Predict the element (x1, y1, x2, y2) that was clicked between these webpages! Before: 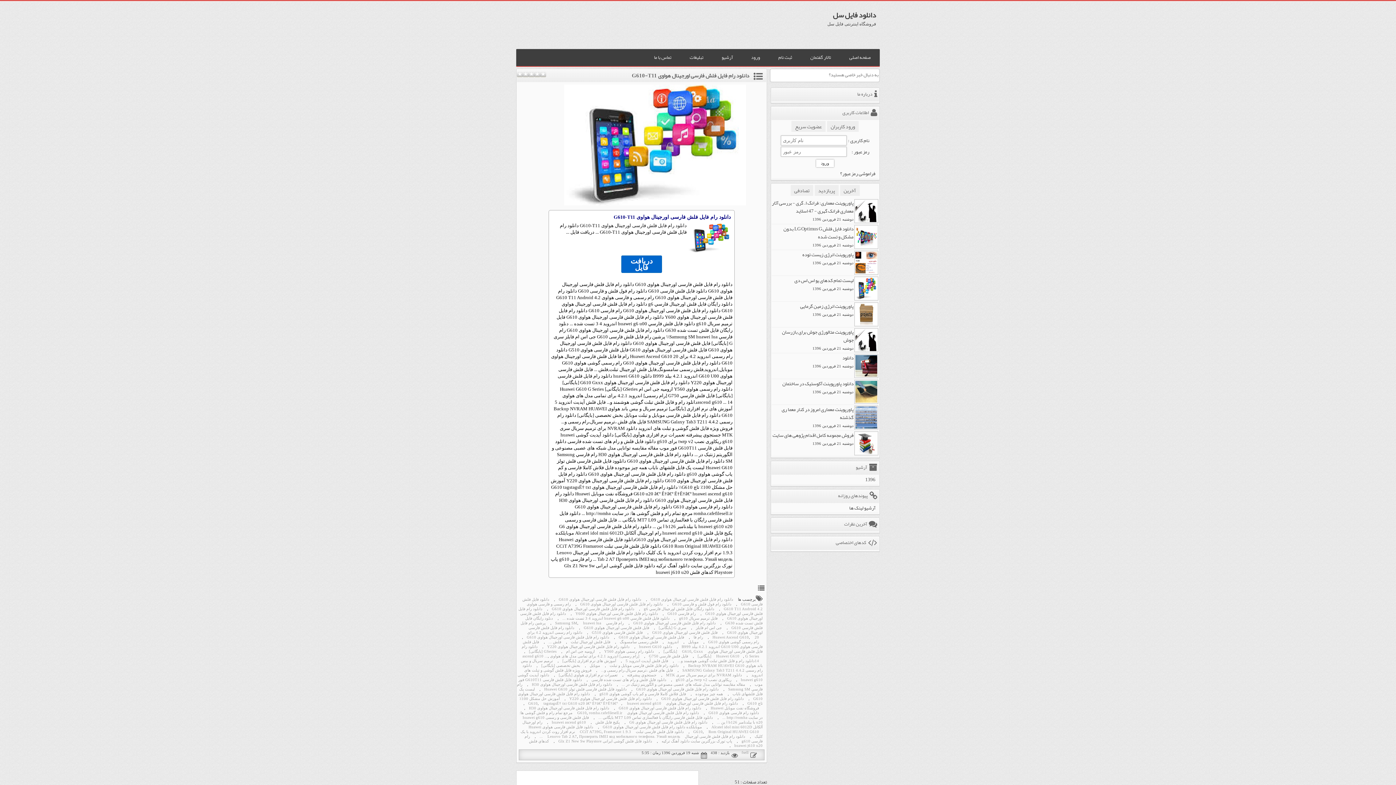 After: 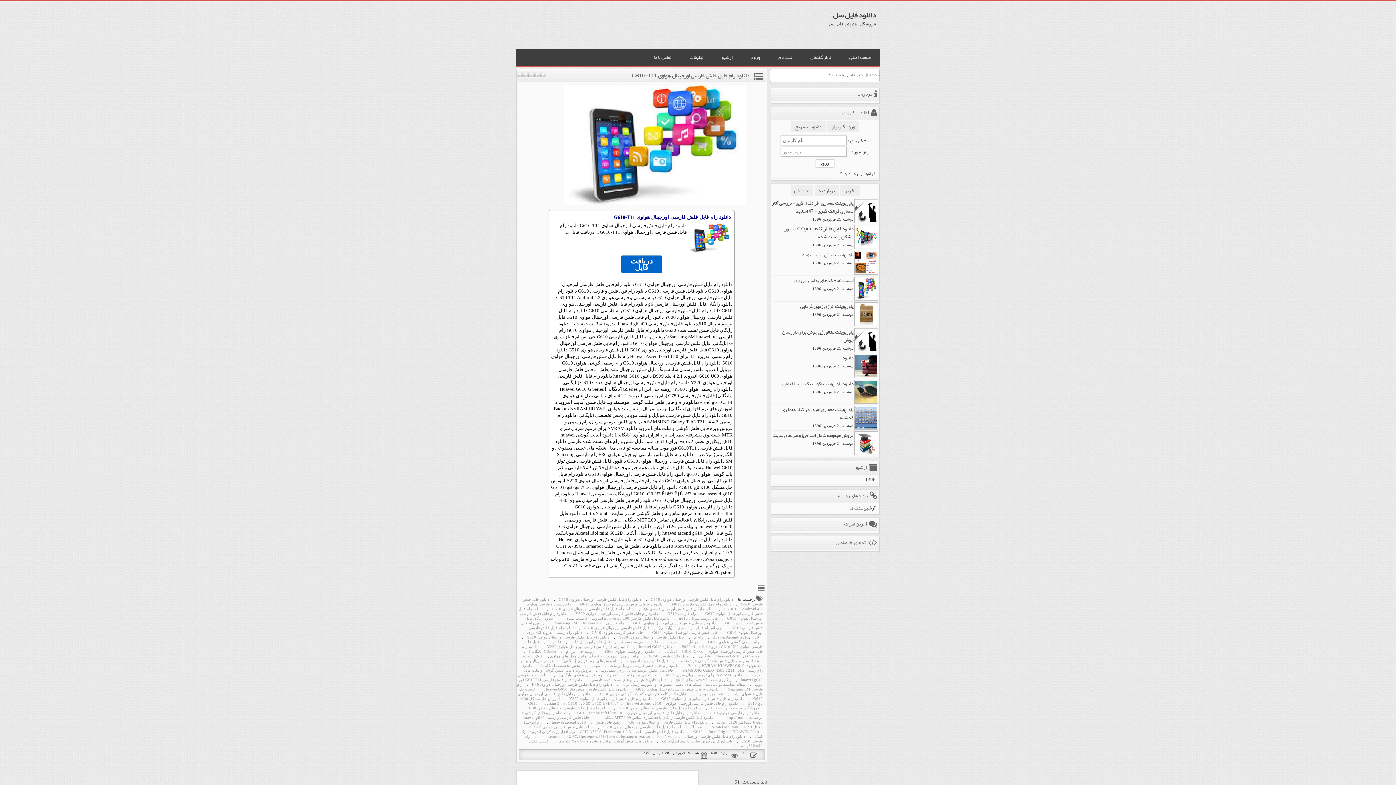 Action: bbox: (618, 682, 749, 687) label: مقاله مقایسه توانایی مدل شبکه های عصبی مصنوعی و الگوریتم ژنتیک در ...